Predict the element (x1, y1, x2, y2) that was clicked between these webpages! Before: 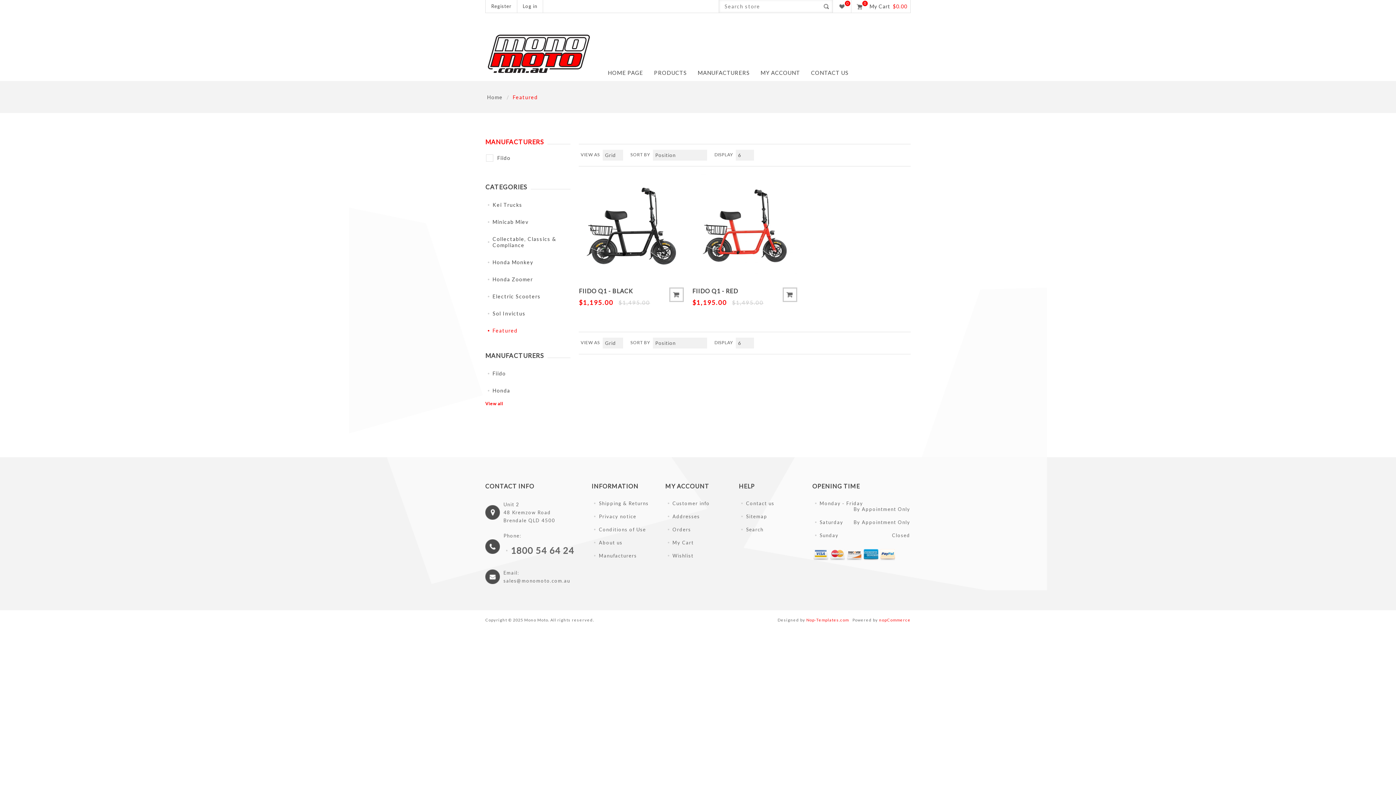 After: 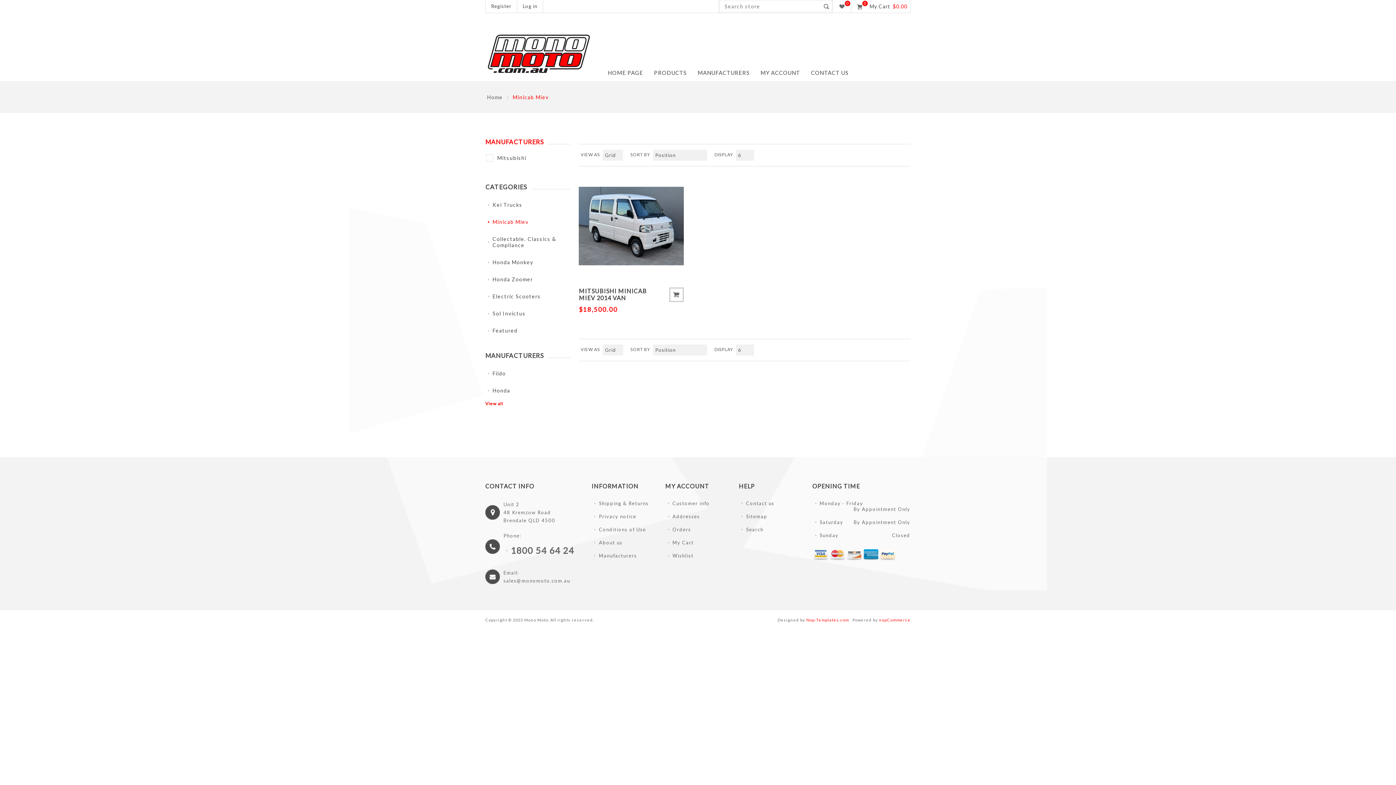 Action: label: Minicab Miev bbox: (485, 218, 528, 225)